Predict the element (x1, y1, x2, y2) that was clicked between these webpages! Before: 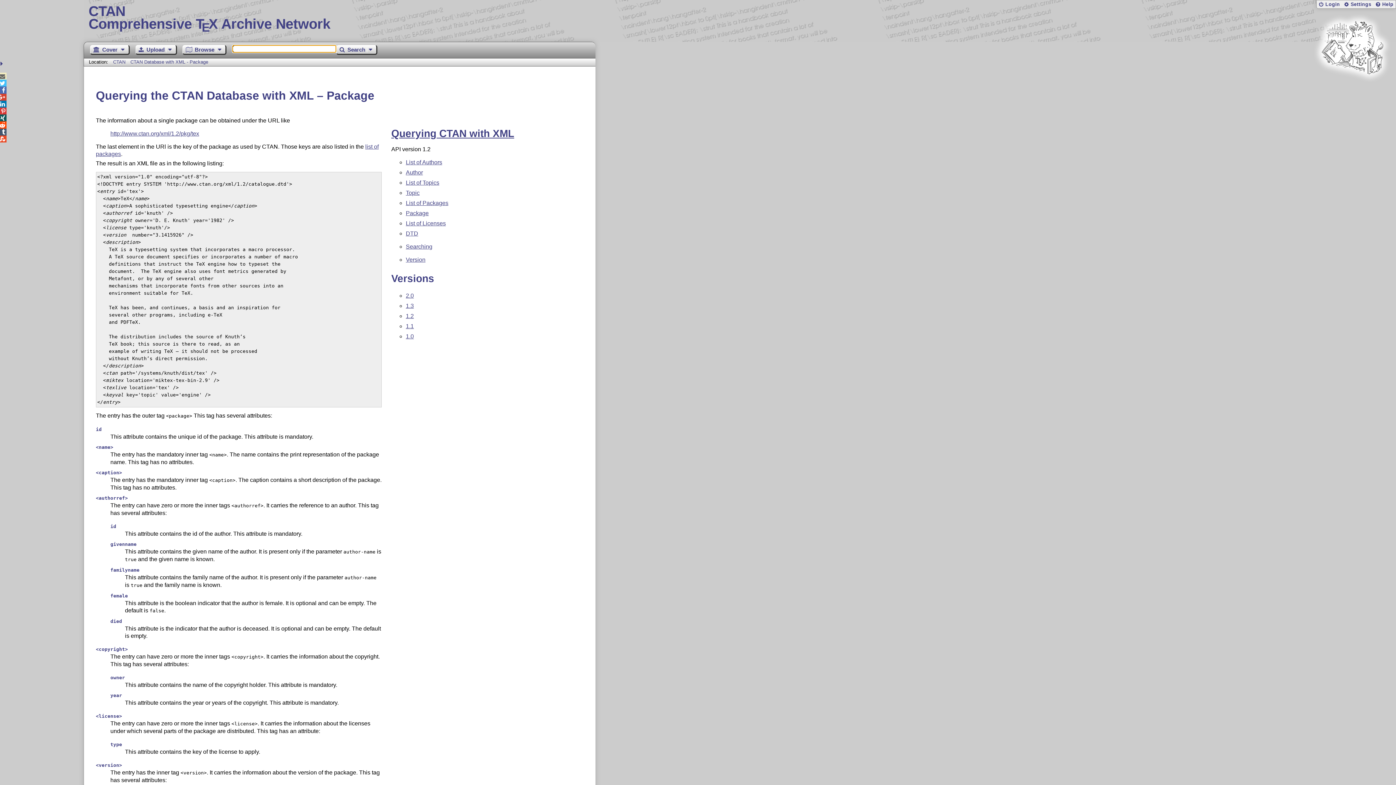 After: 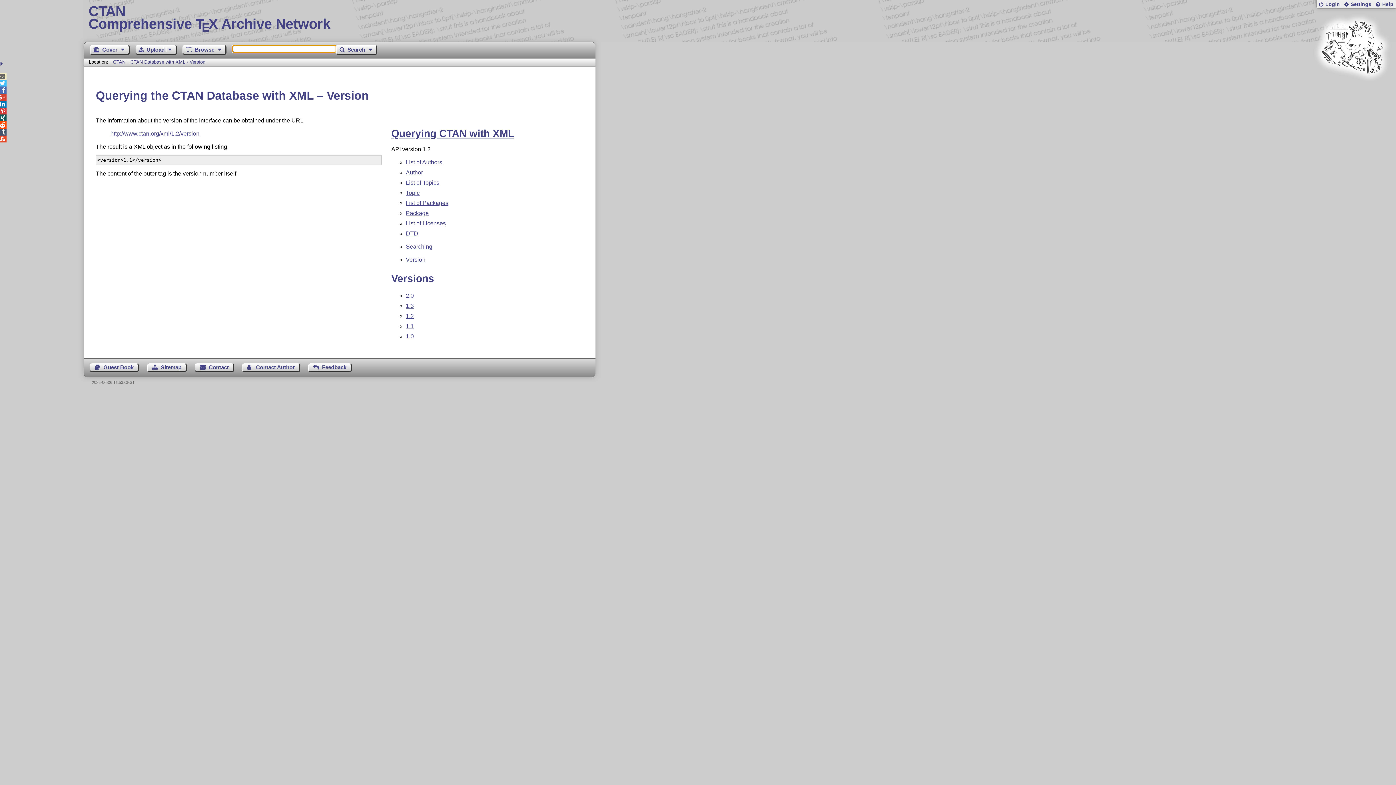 Action: label: Version bbox: (405, 256, 425, 262)